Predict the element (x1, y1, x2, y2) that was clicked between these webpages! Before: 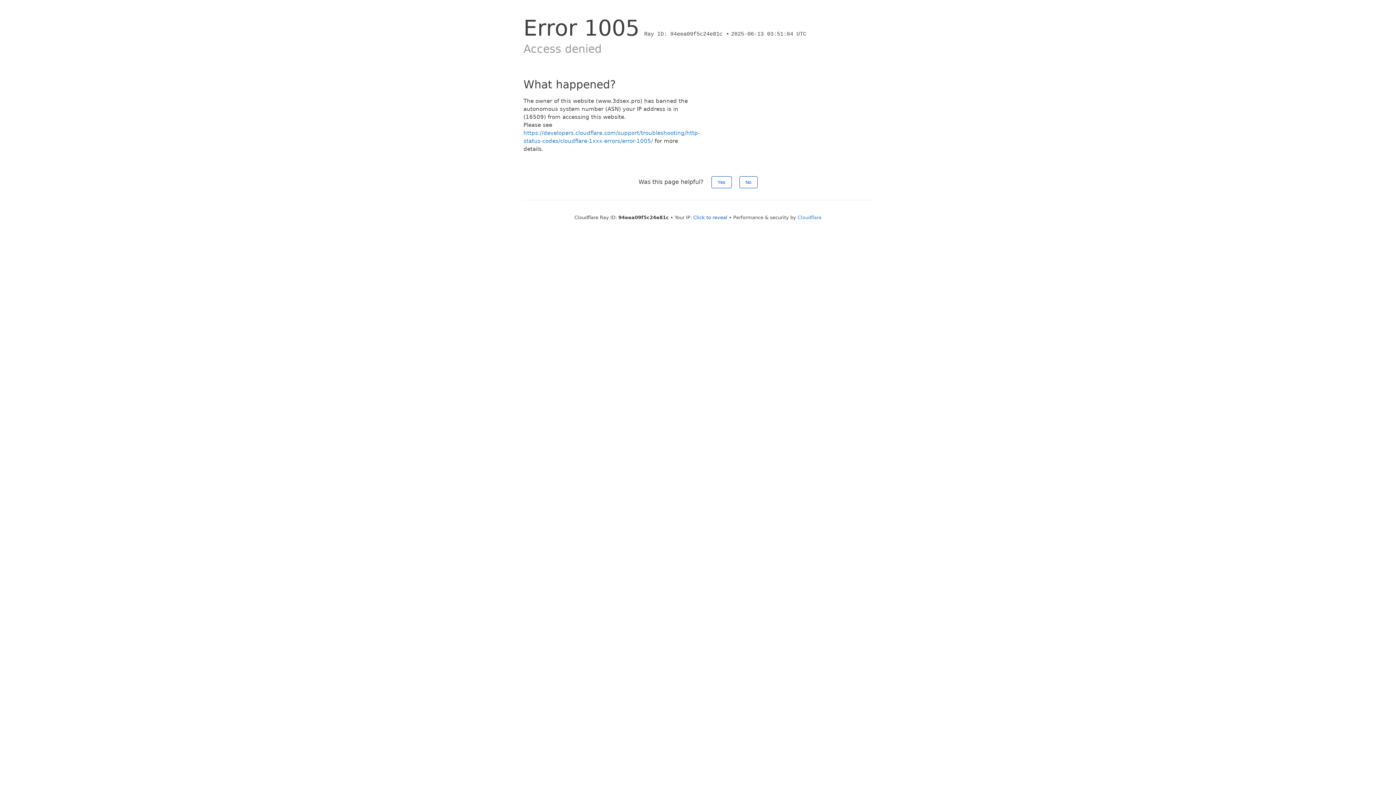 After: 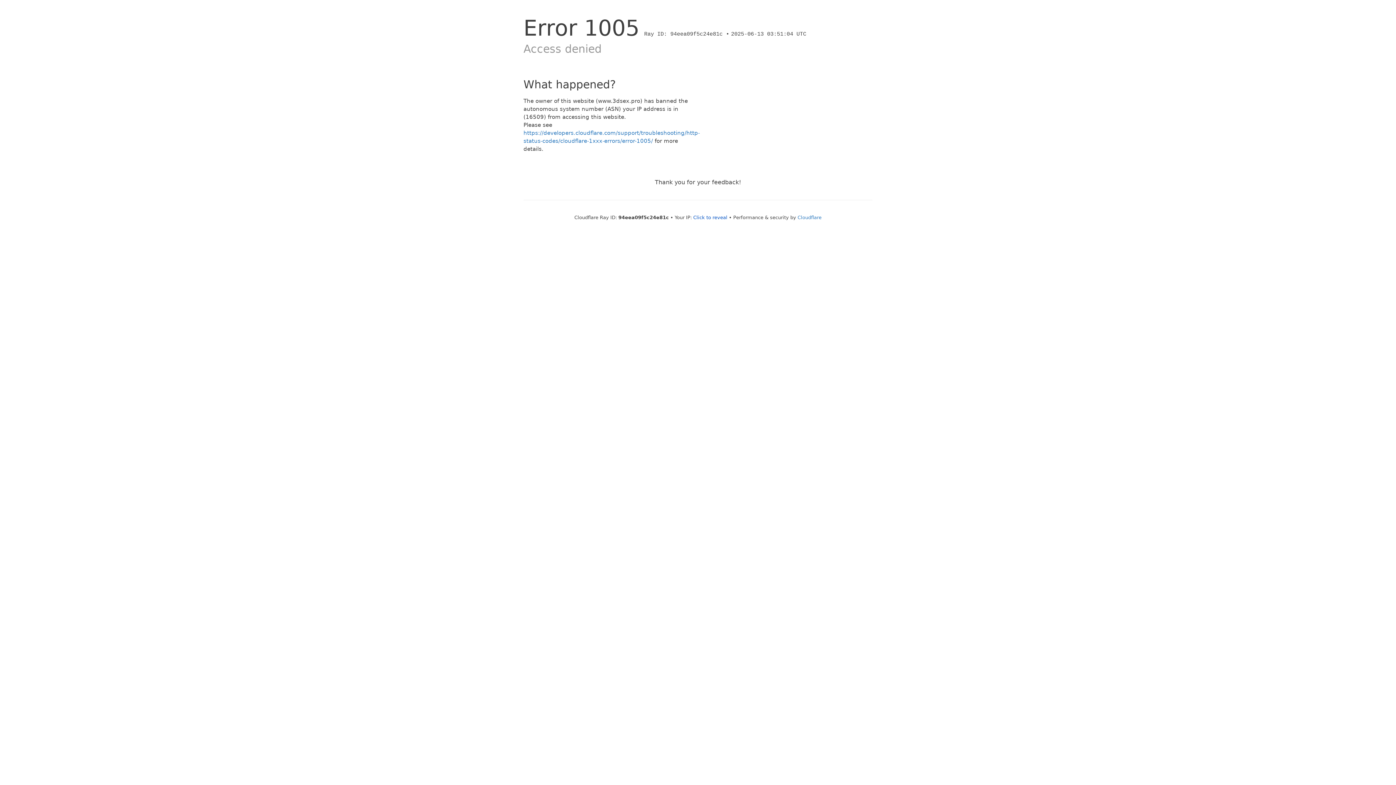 Action: label: No bbox: (739, 176, 757, 188)